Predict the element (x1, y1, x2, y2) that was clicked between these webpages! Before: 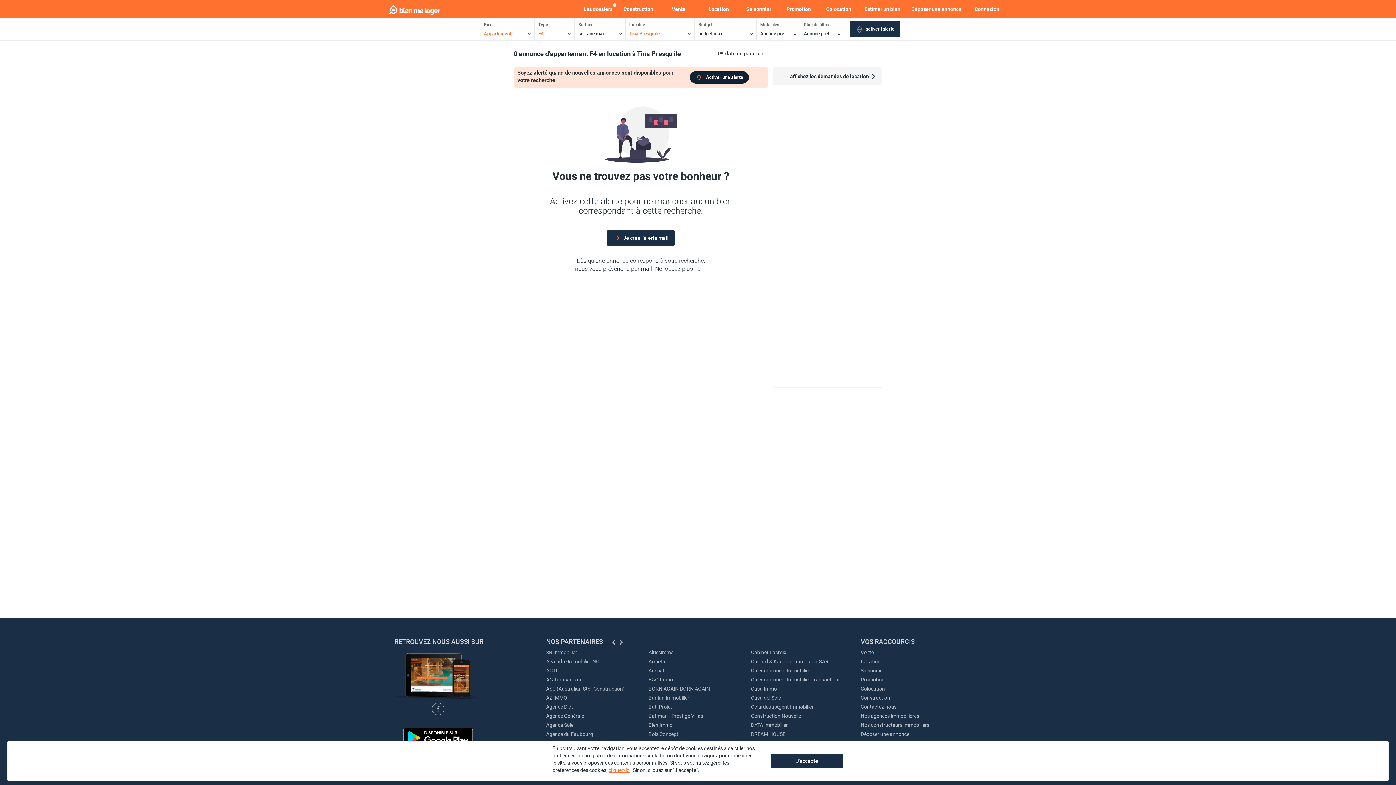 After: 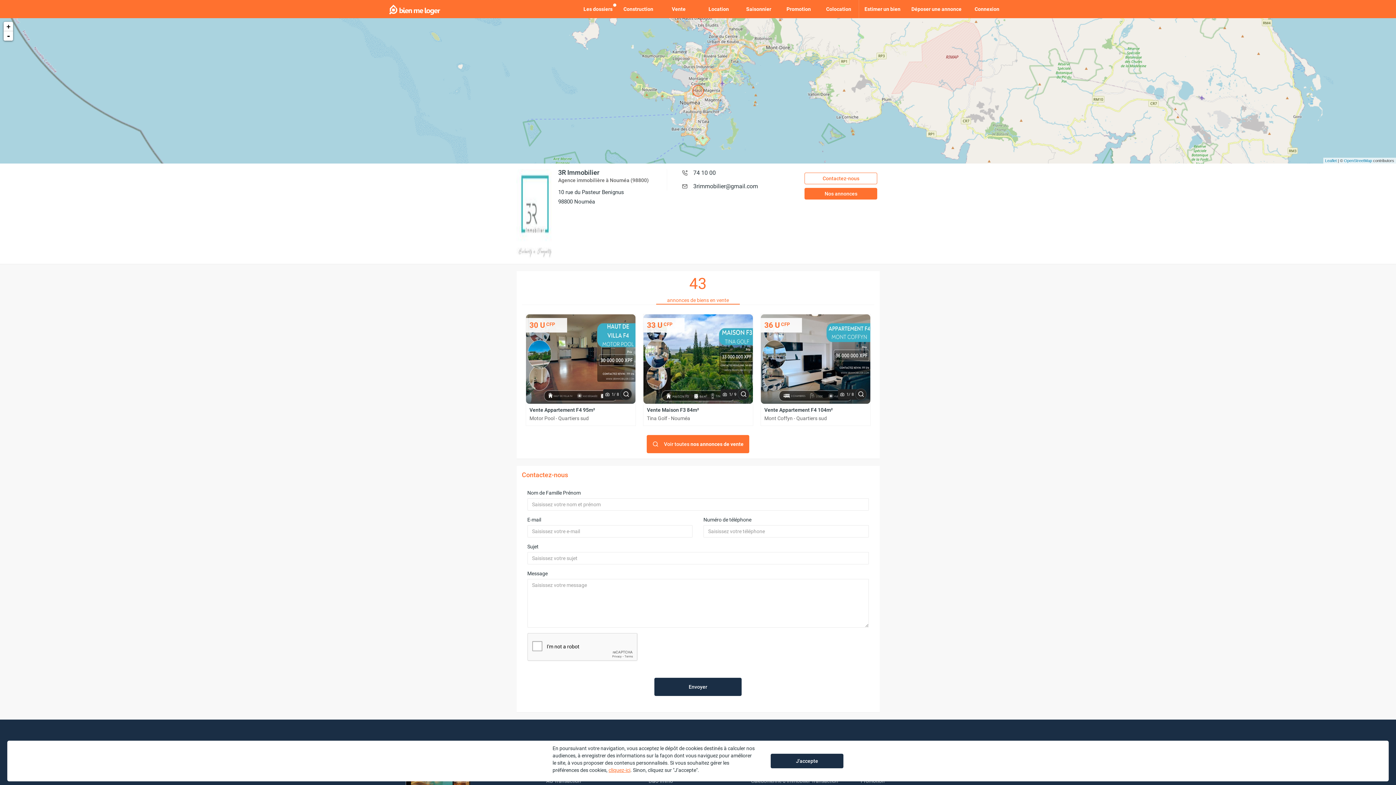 Action: bbox: (546, 659, 577, 668) label: 3R Immobilier